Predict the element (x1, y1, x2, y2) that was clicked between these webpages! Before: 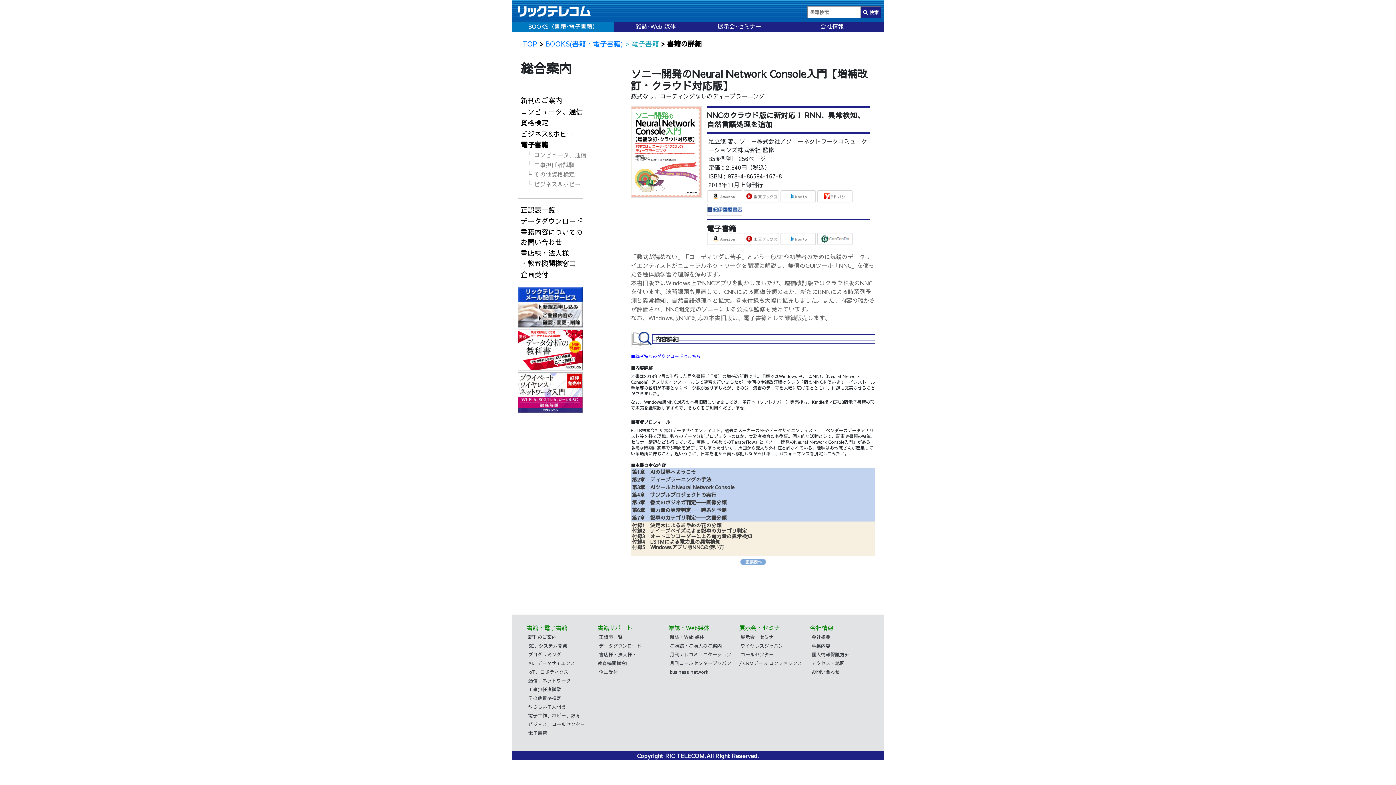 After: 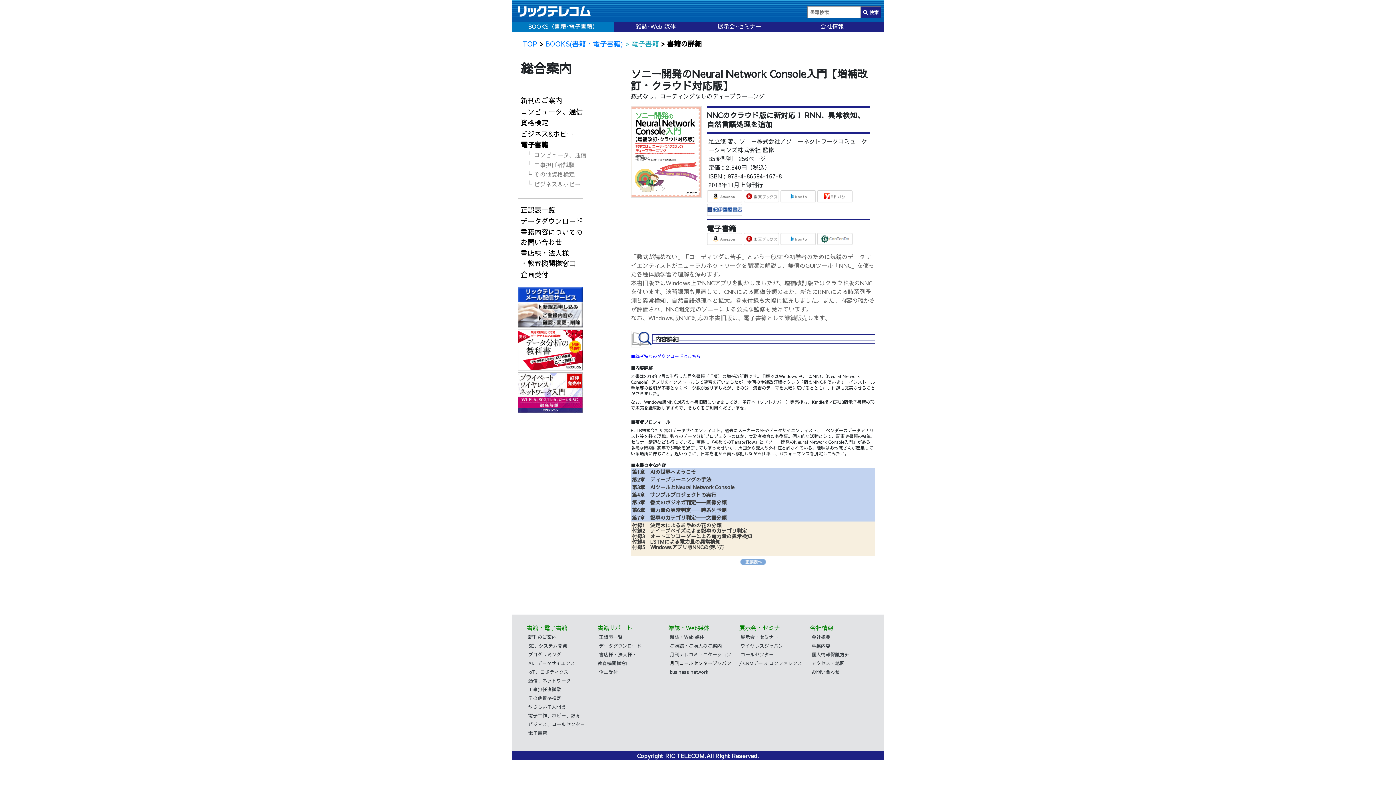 Action: bbox: (668, 659, 731, 667) label: 月刊コールセンタージャパン